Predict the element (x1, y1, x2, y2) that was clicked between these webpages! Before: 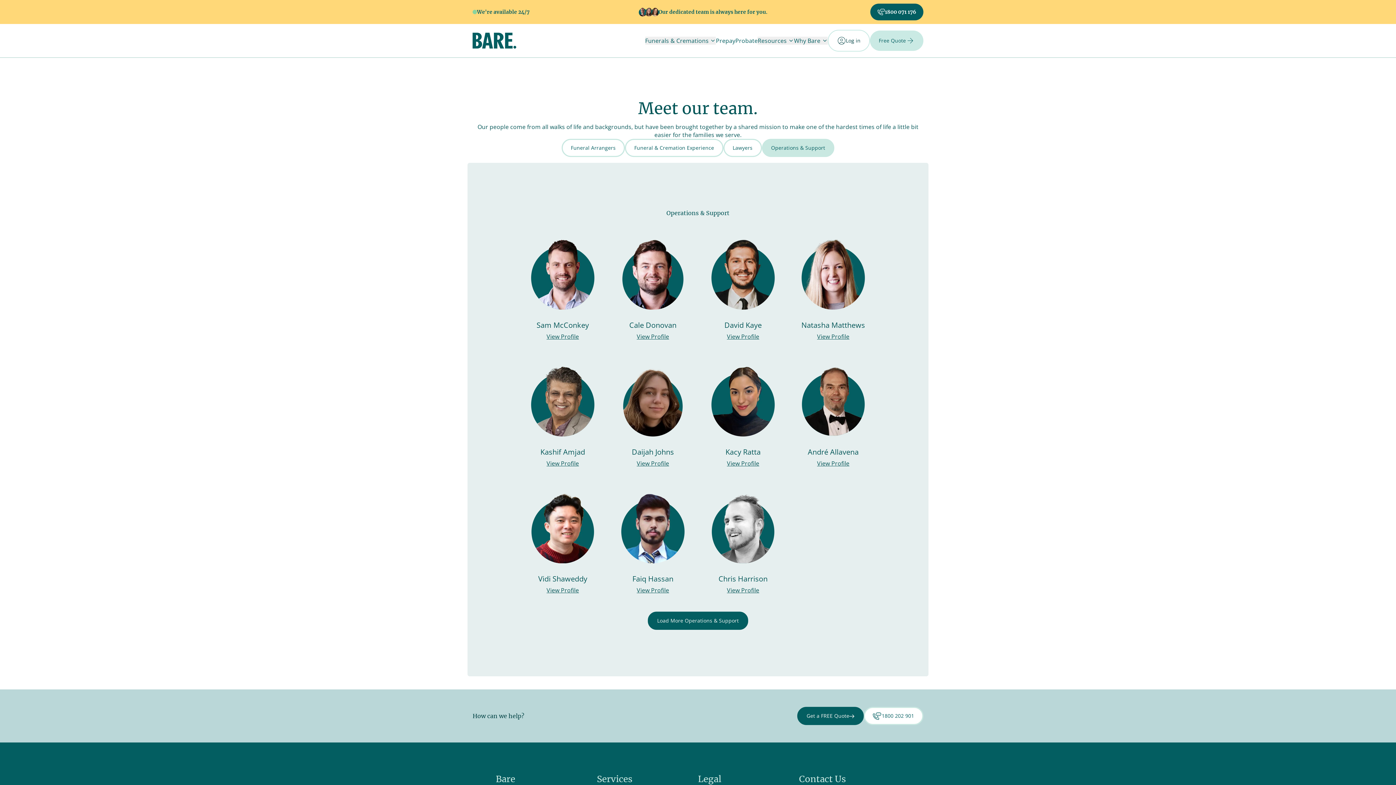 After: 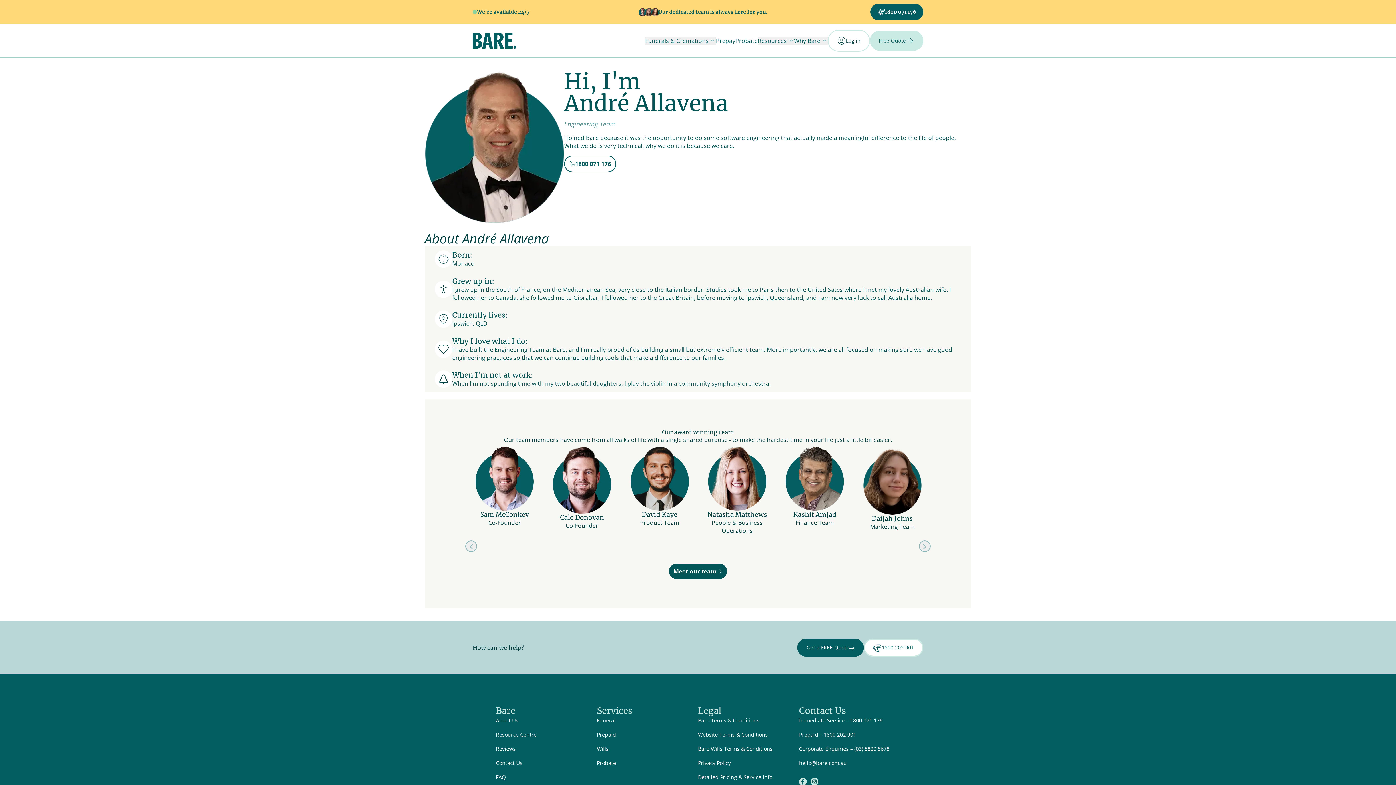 Action: bbox: (795, 361, 871, 442)